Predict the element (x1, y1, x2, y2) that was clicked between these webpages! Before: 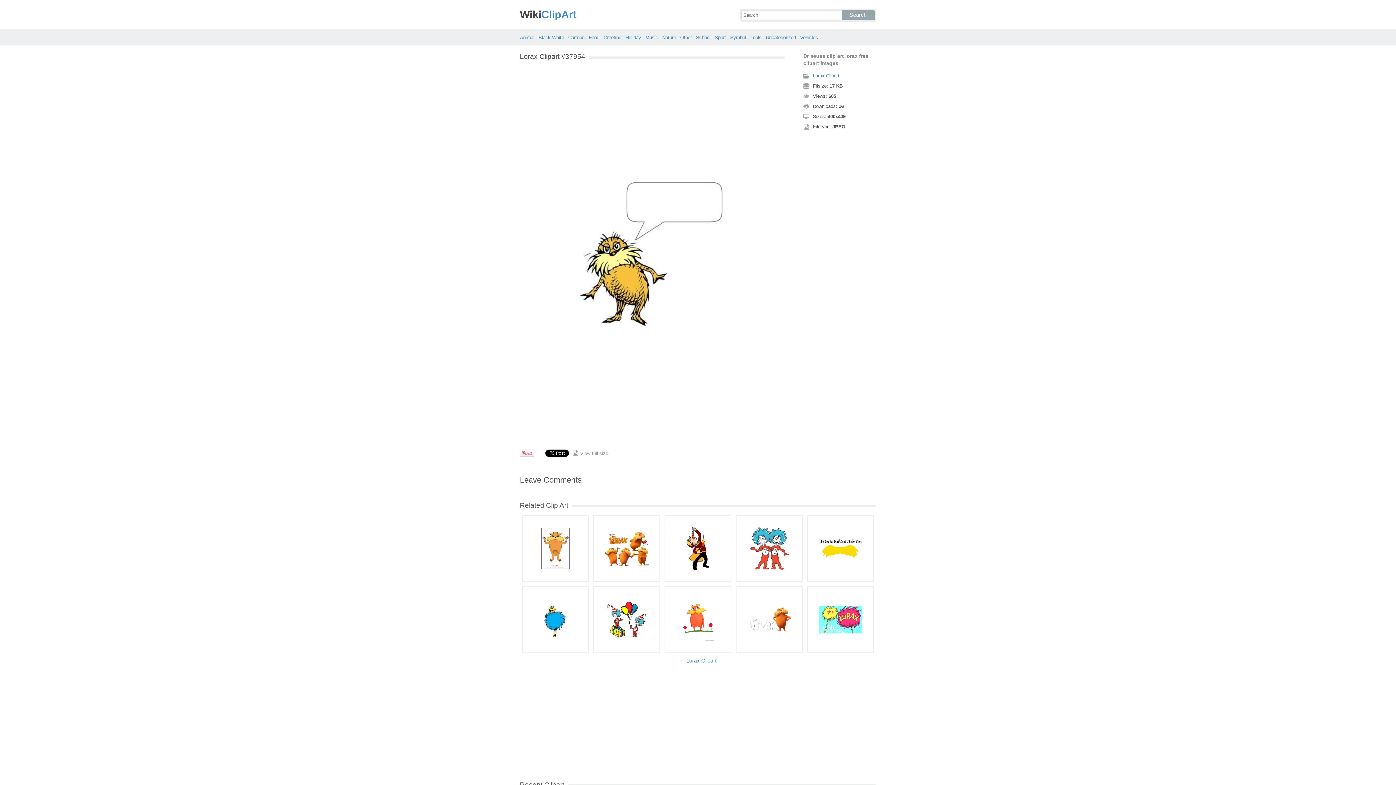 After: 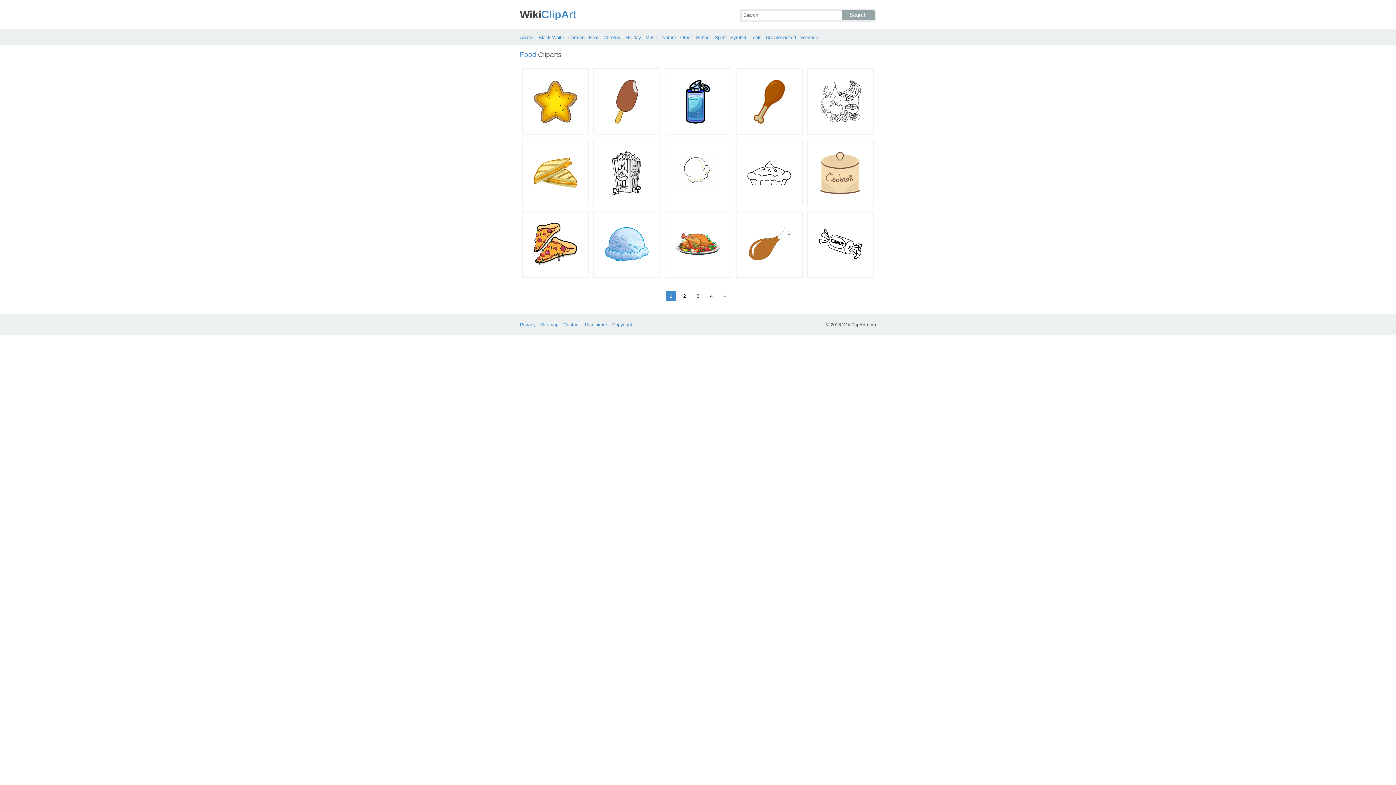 Action: label: Food bbox: (588, 34, 599, 40)